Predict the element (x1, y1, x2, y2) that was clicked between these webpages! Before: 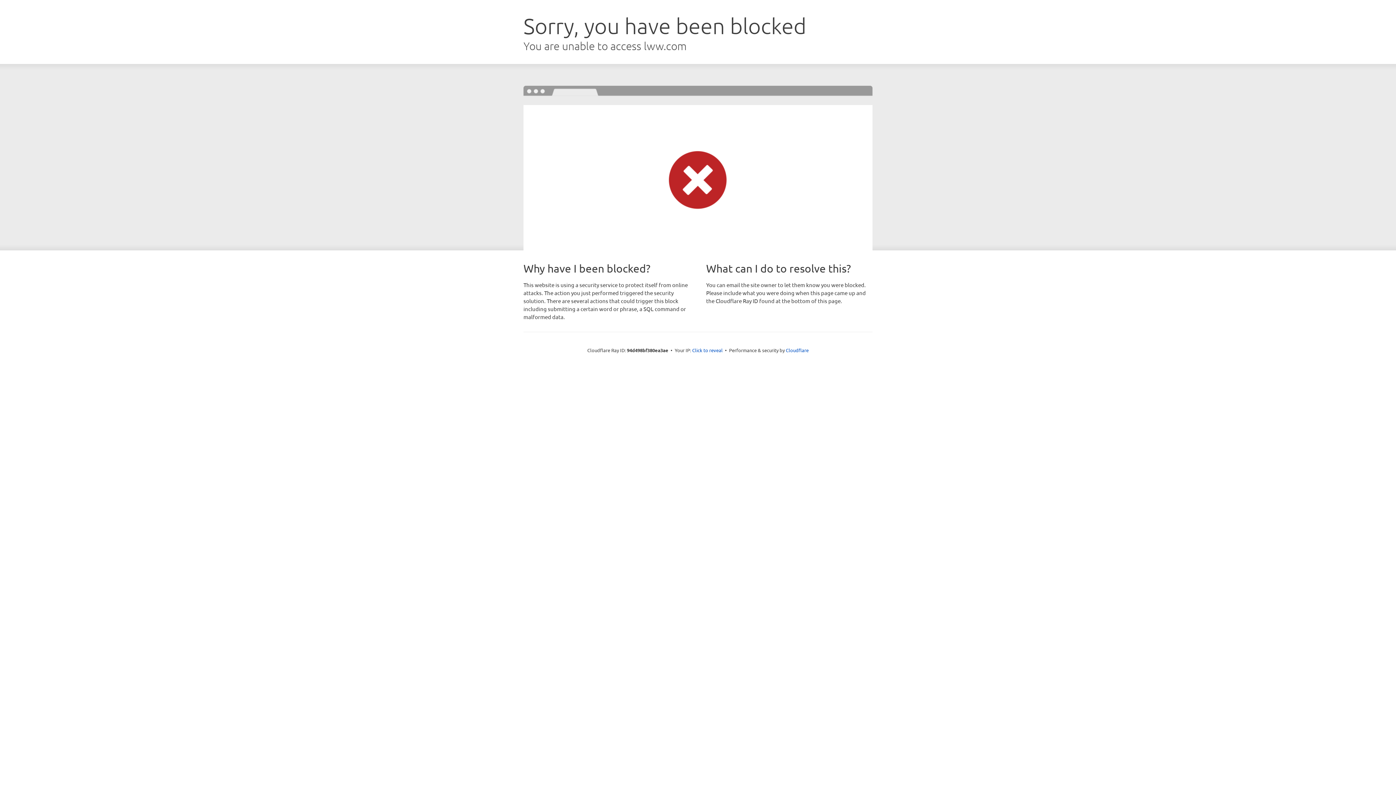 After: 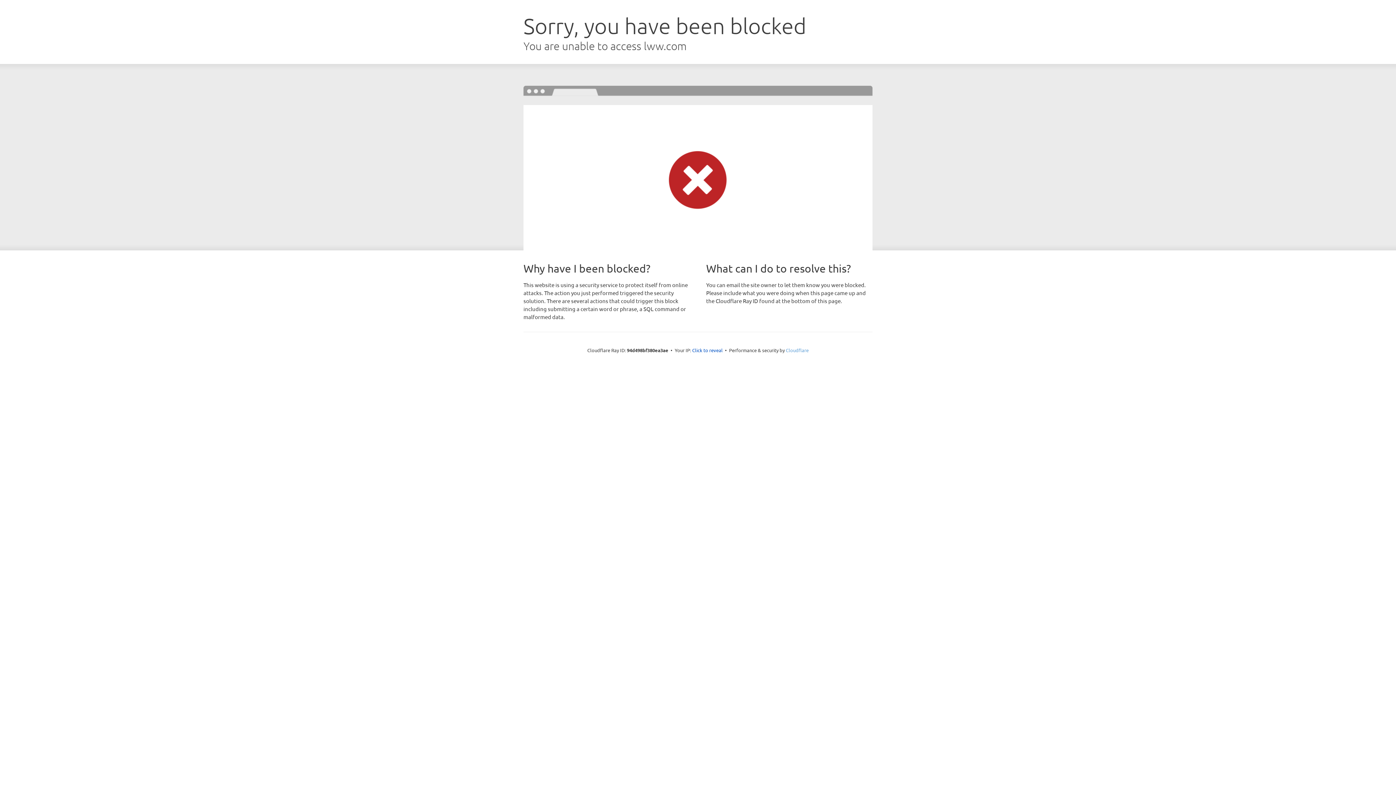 Action: label: Cloudflare bbox: (786, 347, 808, 353)